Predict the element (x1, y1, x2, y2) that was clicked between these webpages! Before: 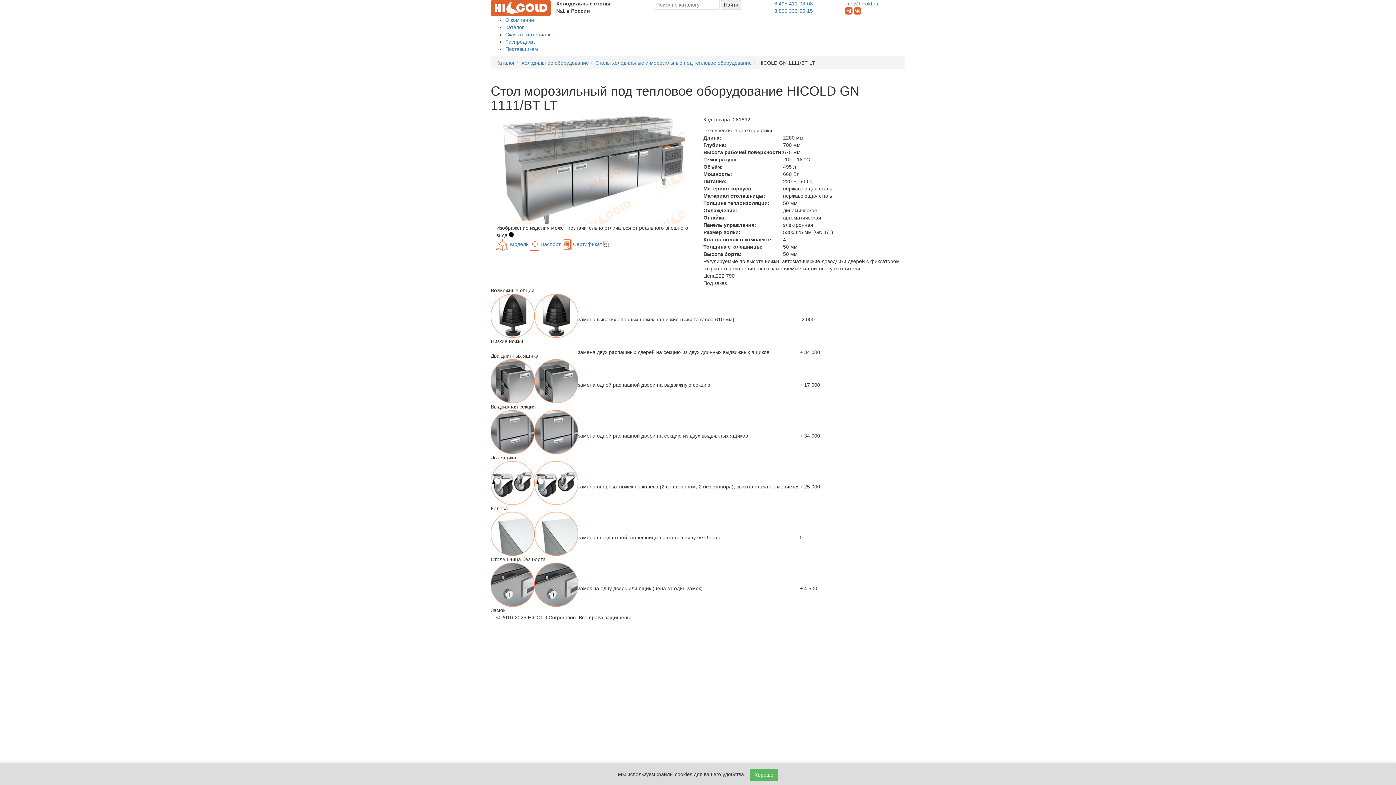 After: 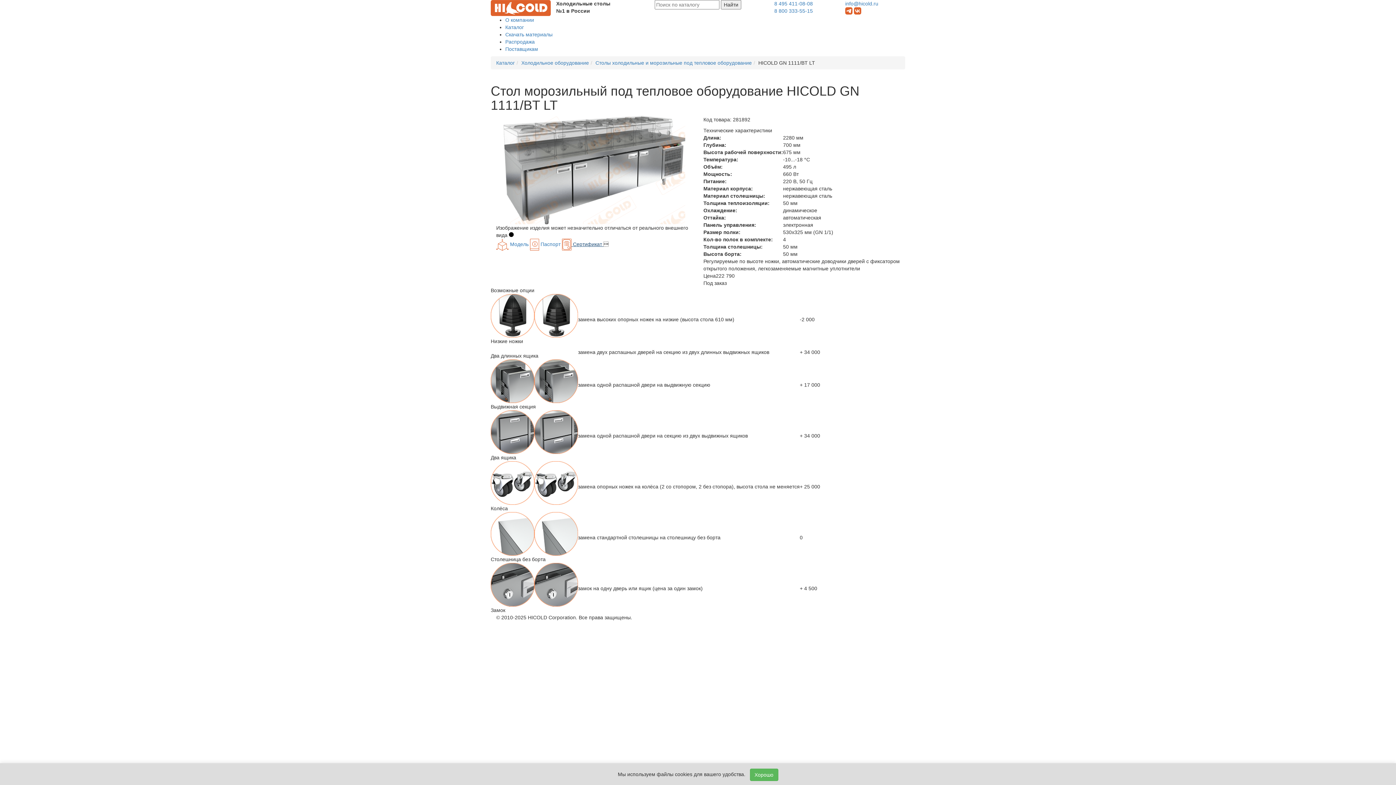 Action: label:  Сертификат  bbox: (562, 241, 603, 247)